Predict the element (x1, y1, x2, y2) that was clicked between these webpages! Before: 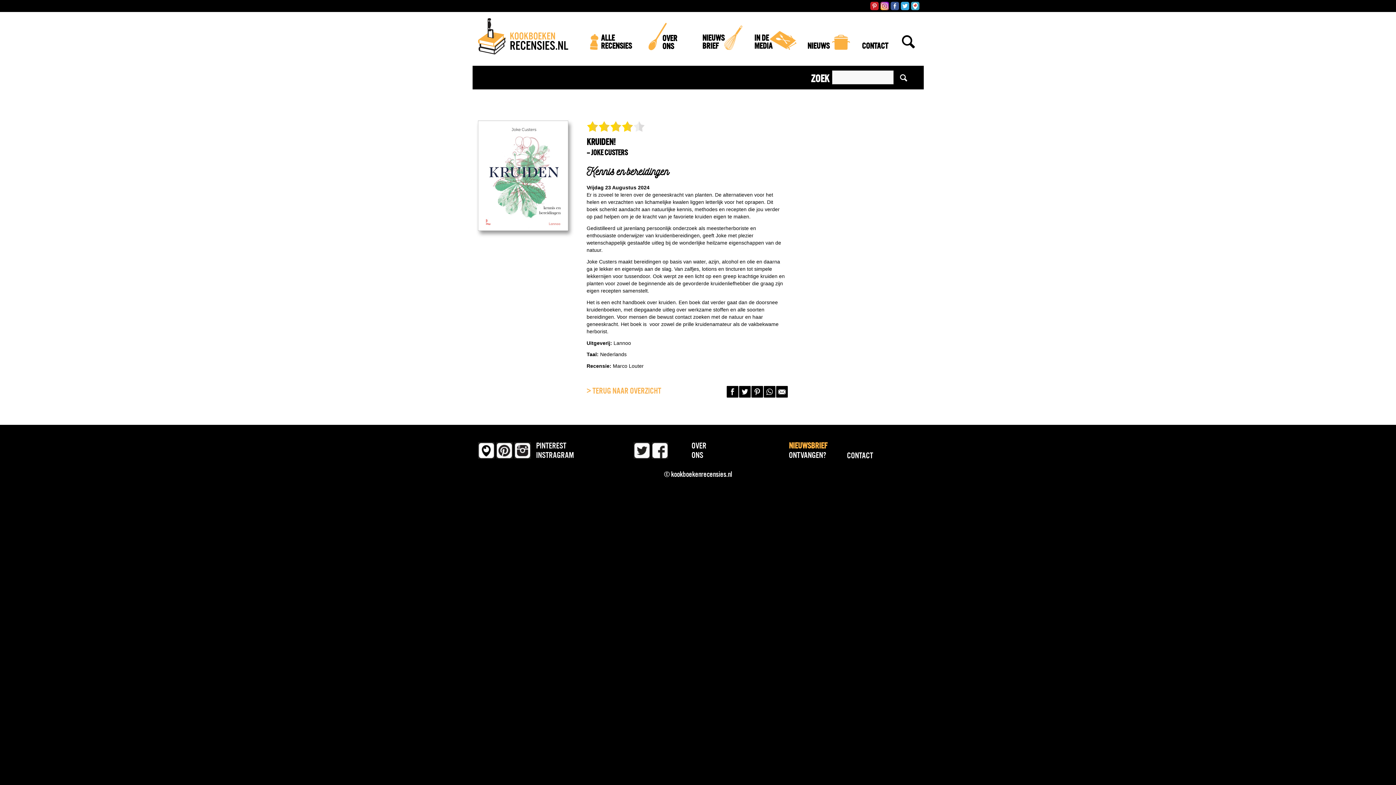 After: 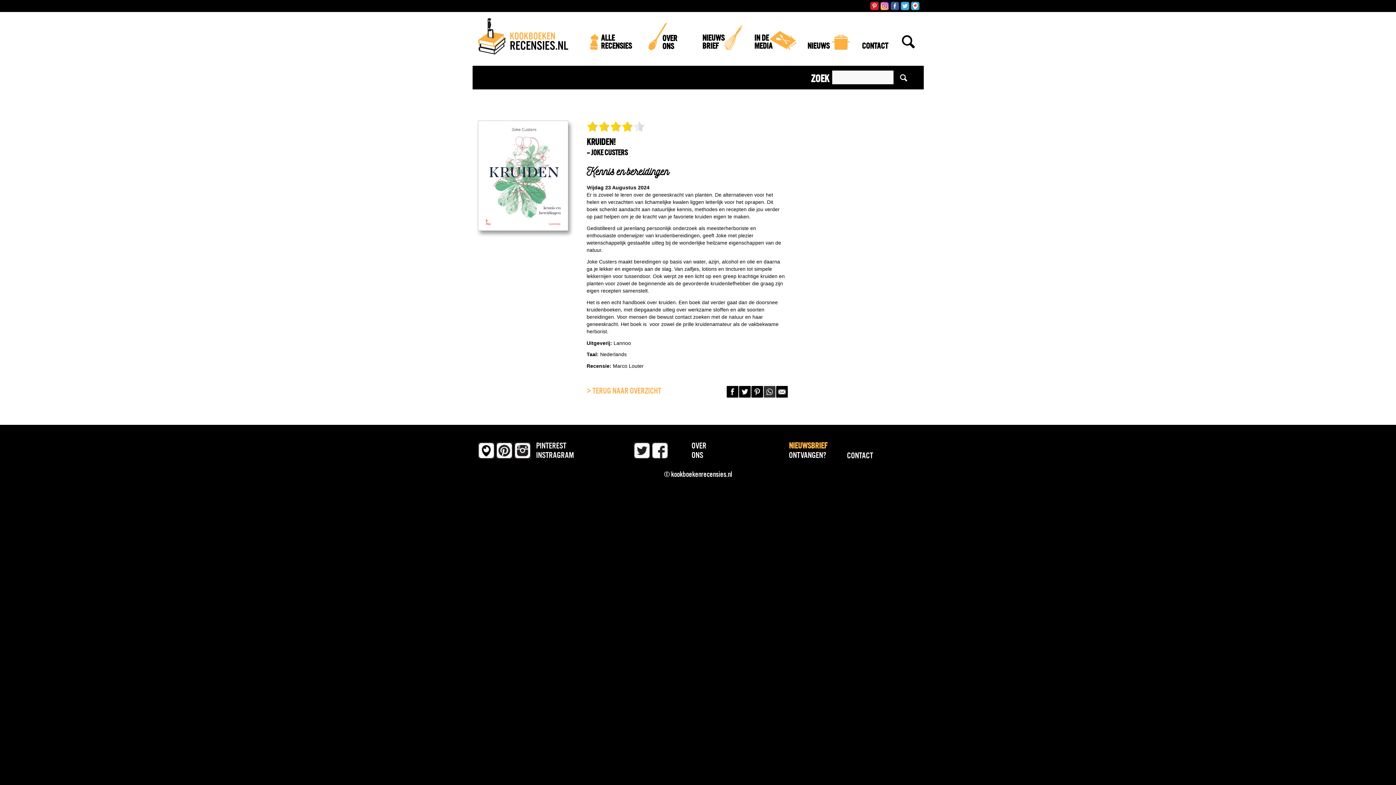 Action: bbox: (762, 388, 777, 394)